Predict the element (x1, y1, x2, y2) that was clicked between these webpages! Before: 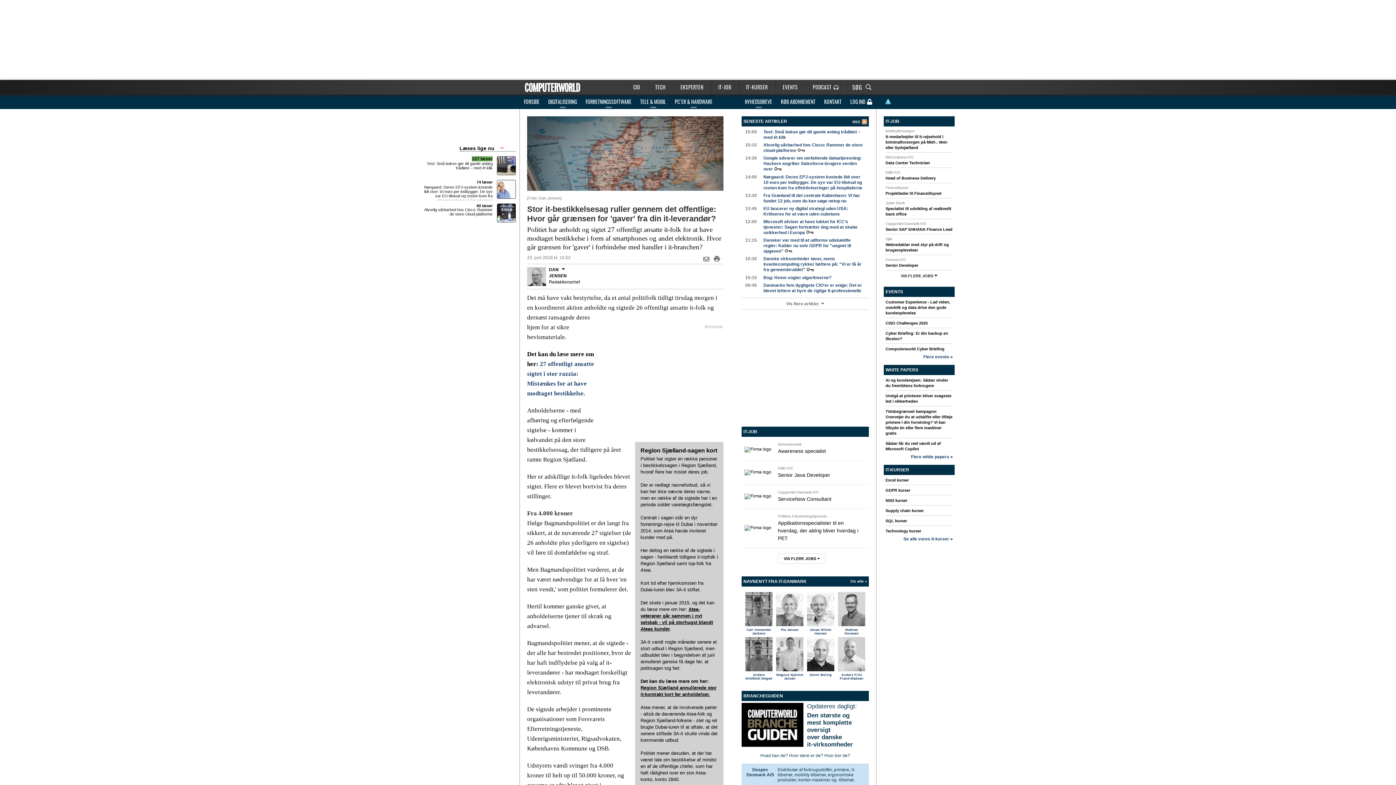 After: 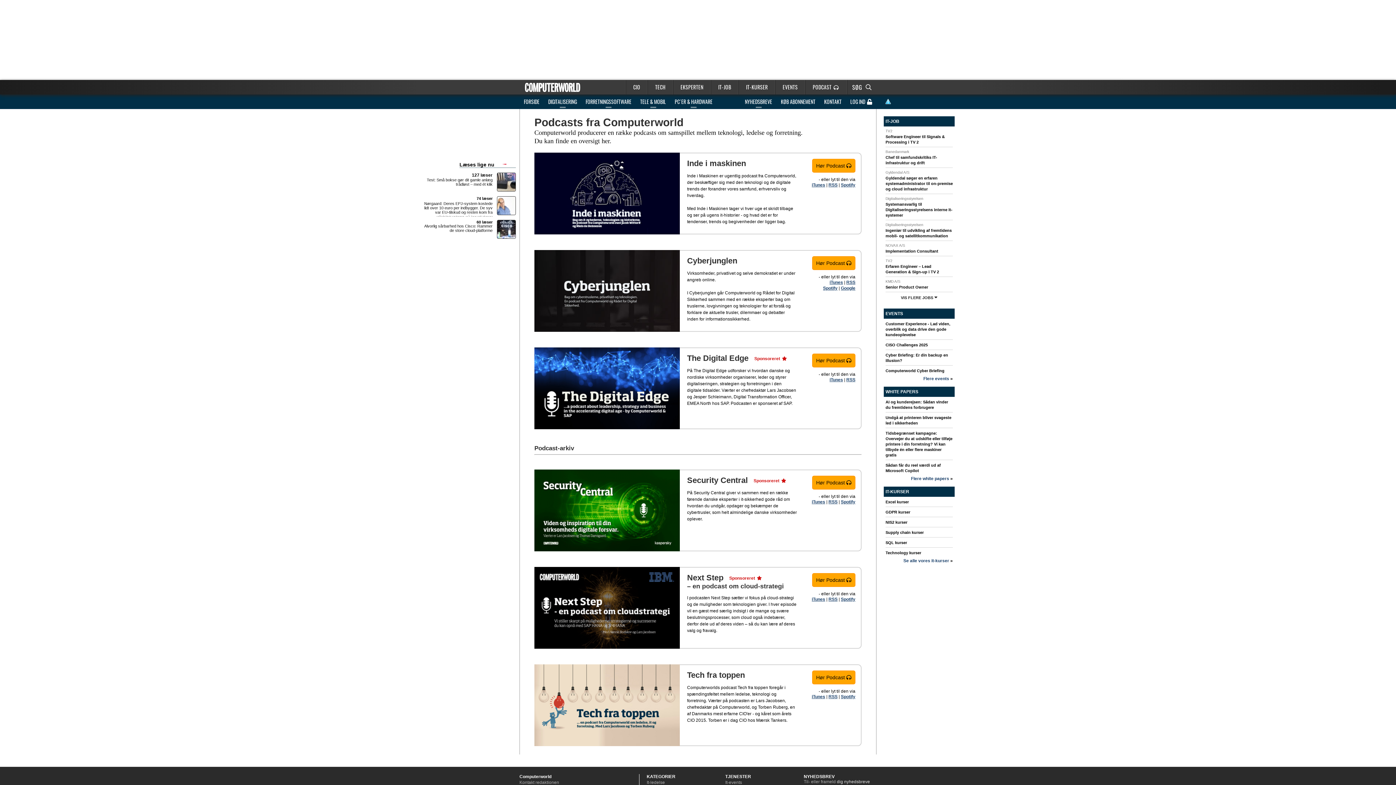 Action: label: PODCAST  bbox: (805, 80, 846, 94)